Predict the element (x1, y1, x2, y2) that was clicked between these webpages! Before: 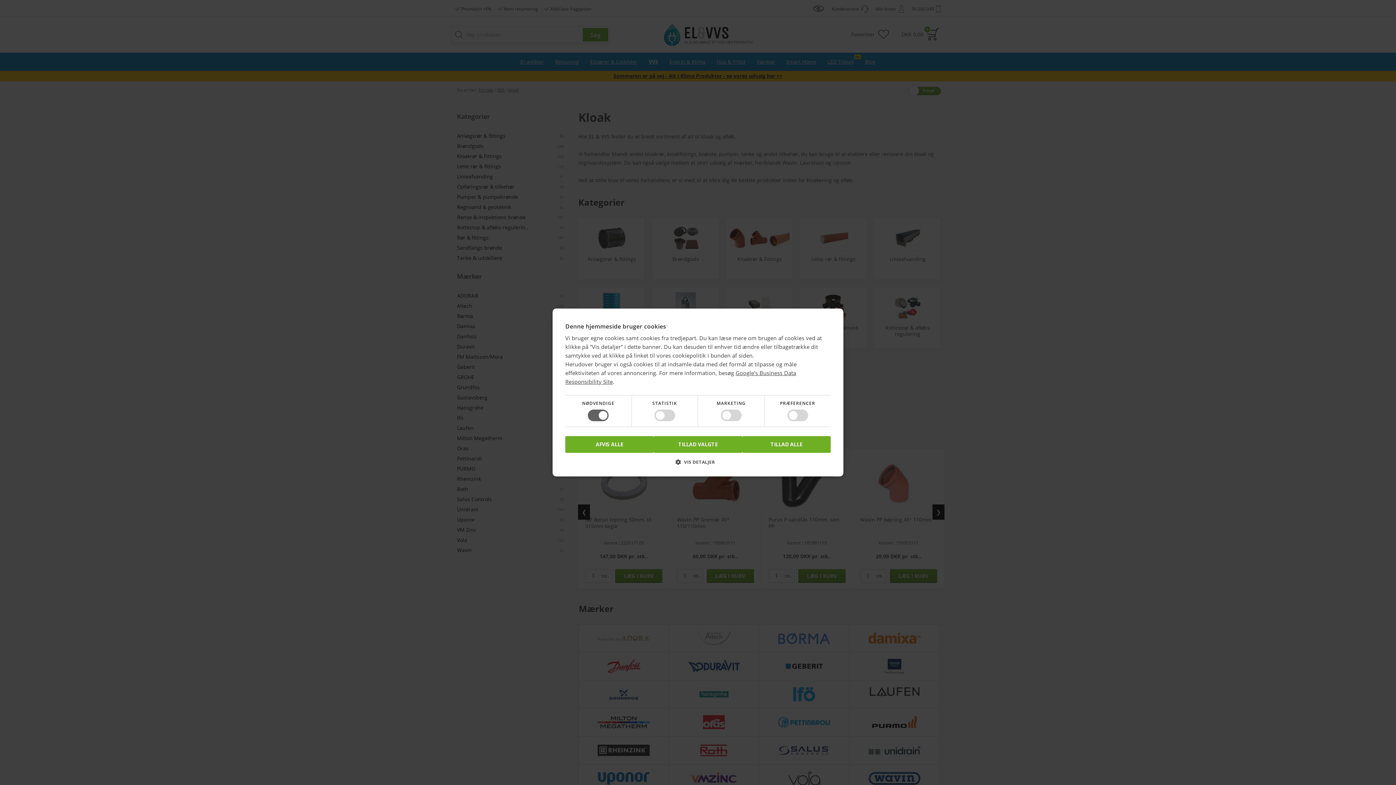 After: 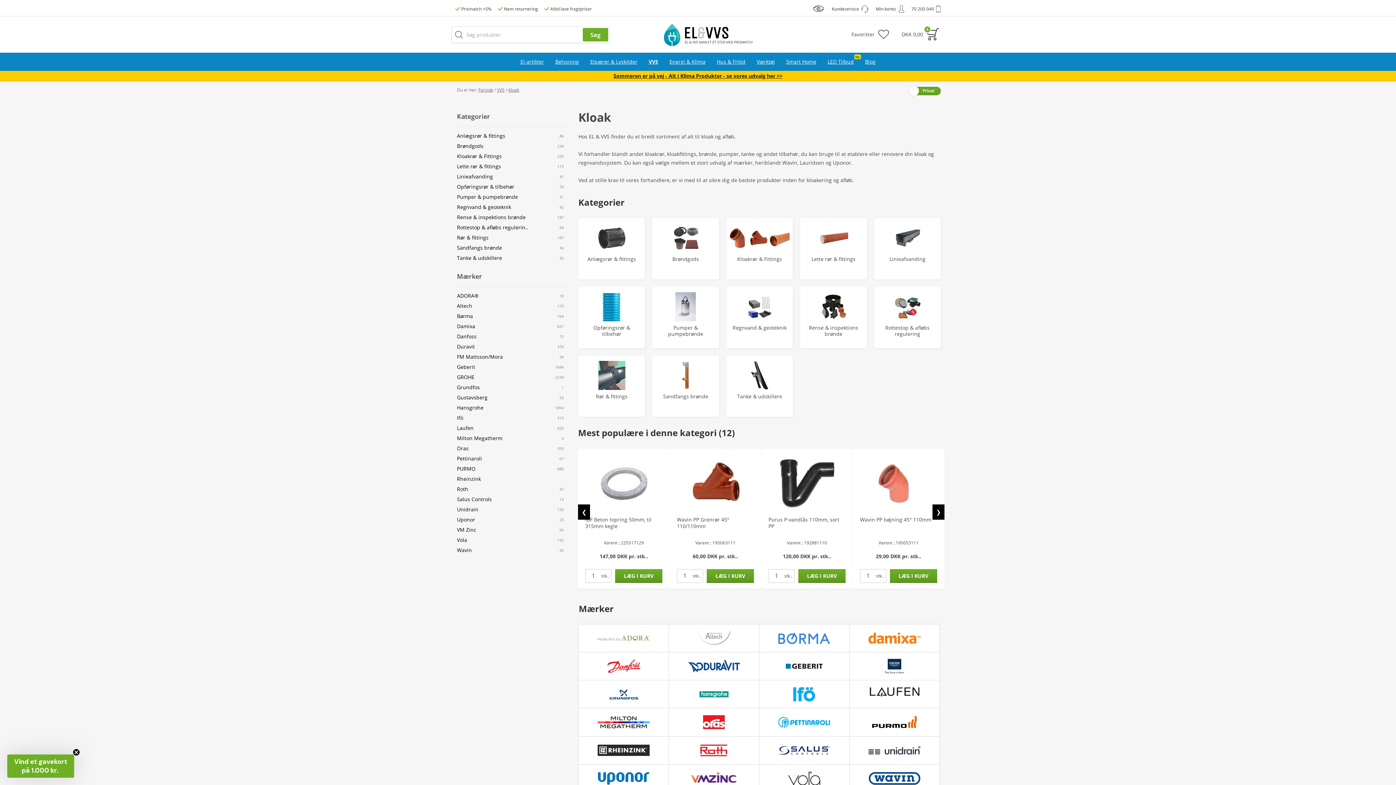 Action: label: AFVIS ALLE bbox: (565, 436, 653, 453)